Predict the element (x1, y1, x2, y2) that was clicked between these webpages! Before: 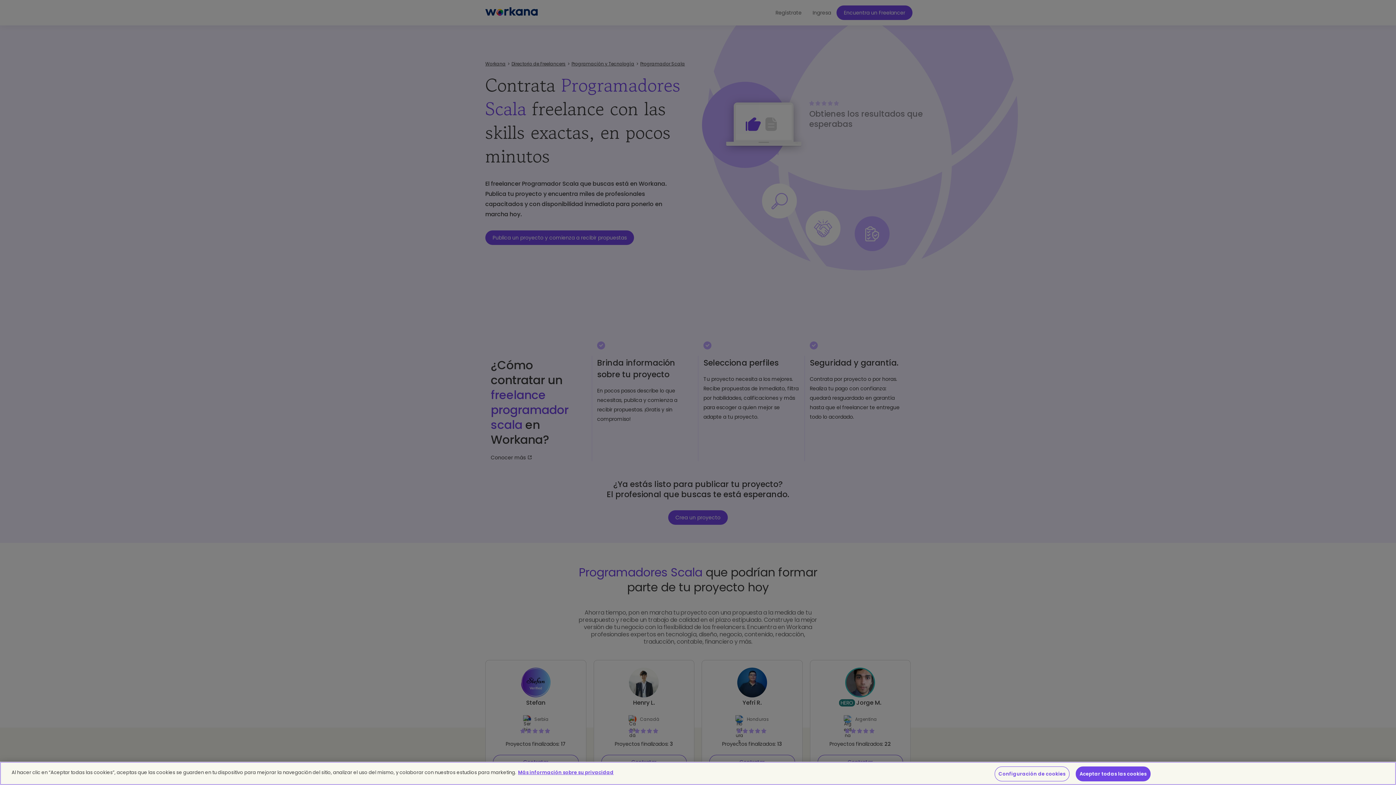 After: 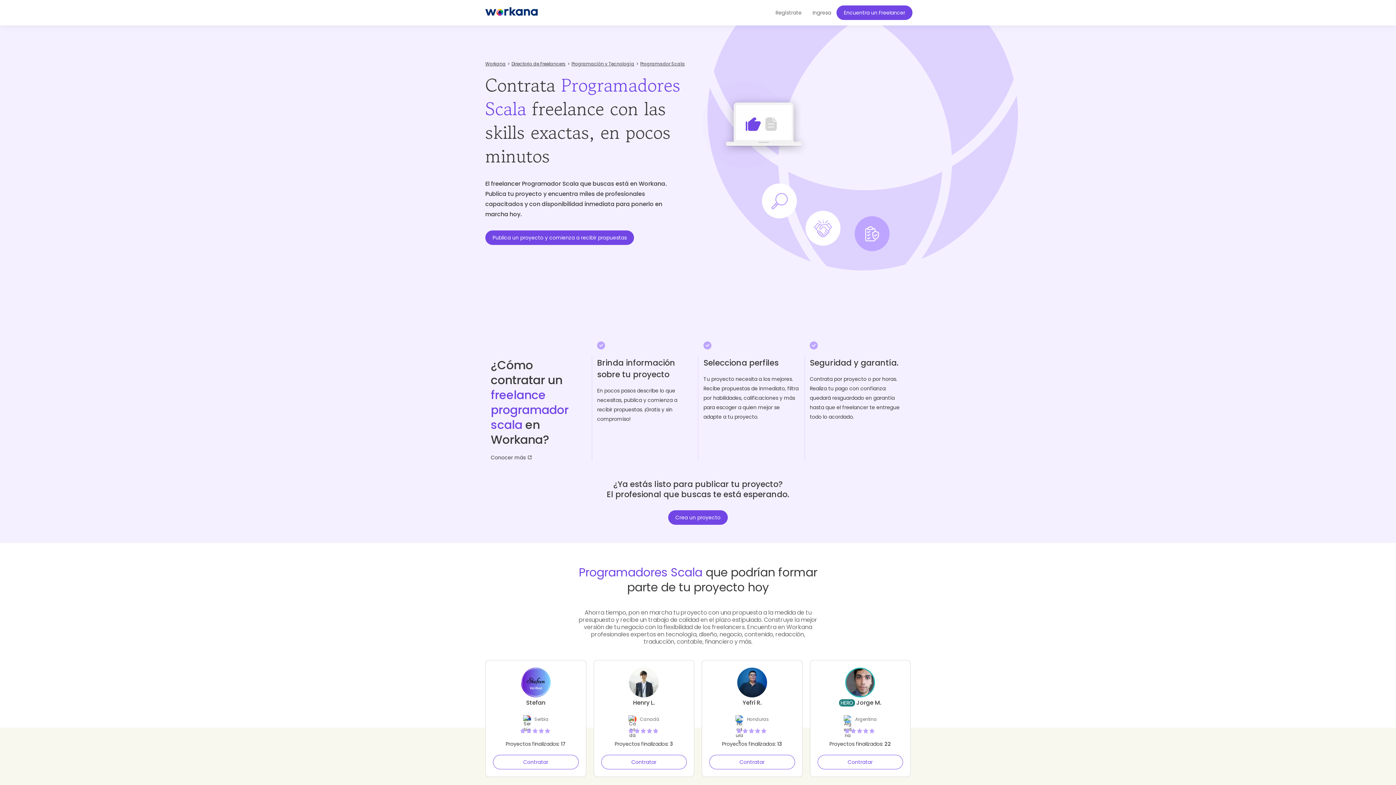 Action: label: Aceptar todas las cookies bbox: (1075, 766, 1150, 781)